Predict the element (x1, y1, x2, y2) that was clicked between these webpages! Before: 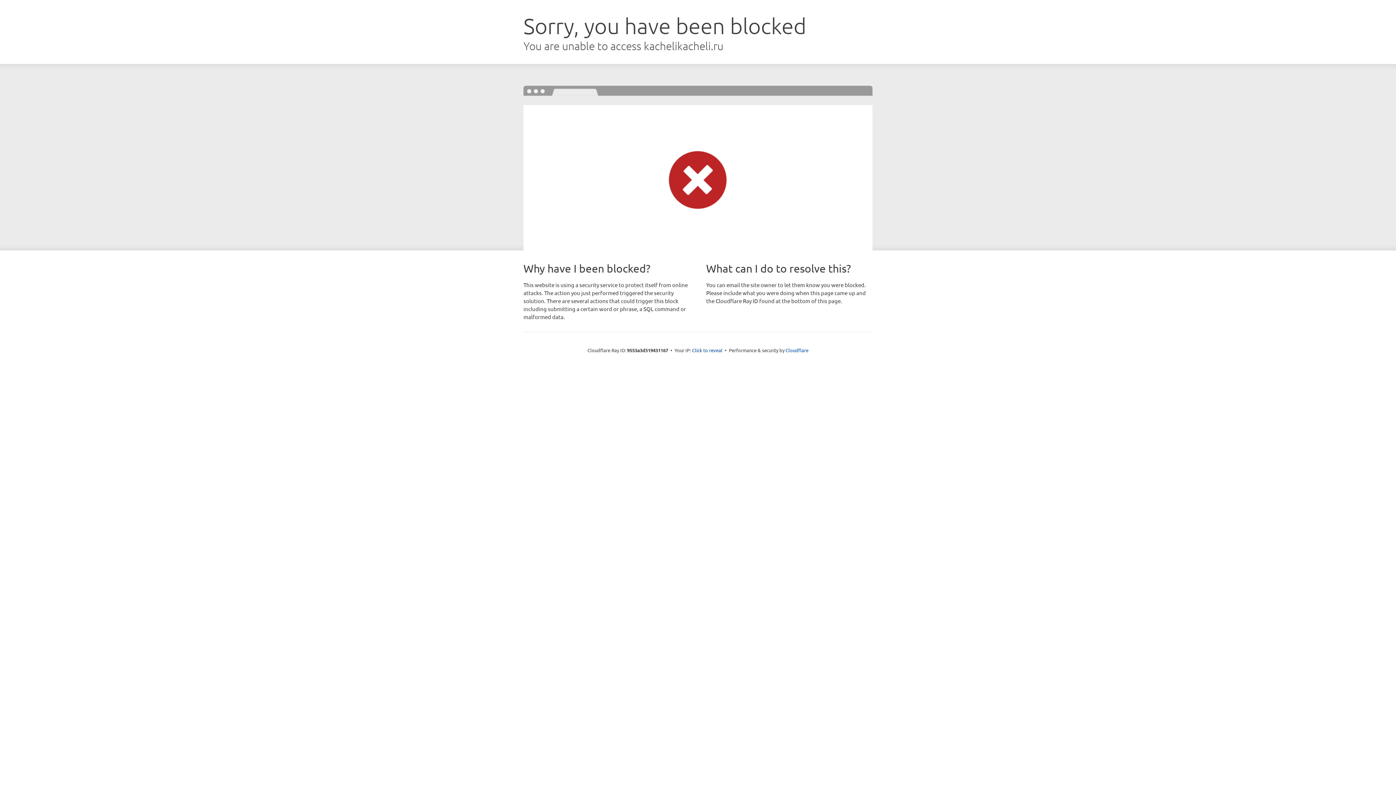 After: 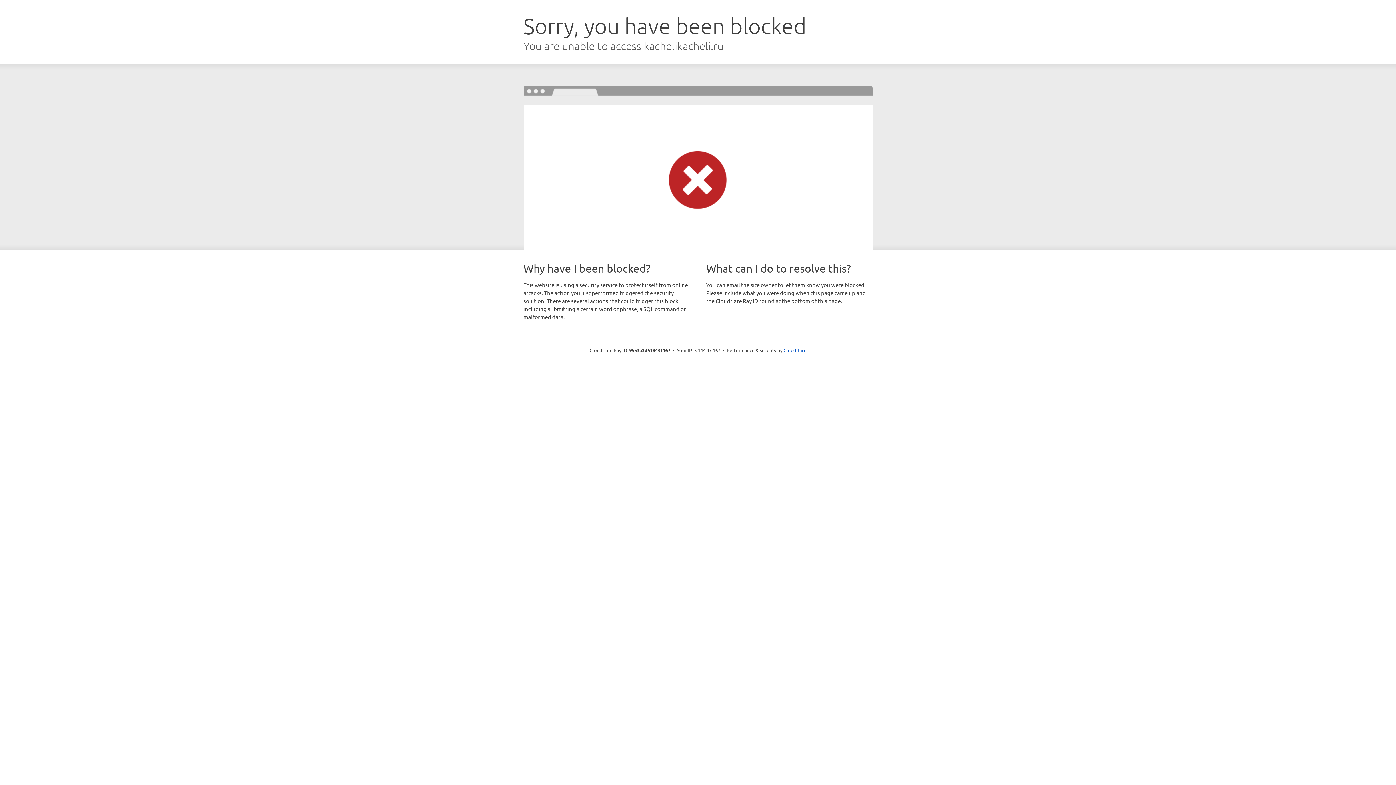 Action: label: Click to reveal bbox: (692, 346, 722, 353)